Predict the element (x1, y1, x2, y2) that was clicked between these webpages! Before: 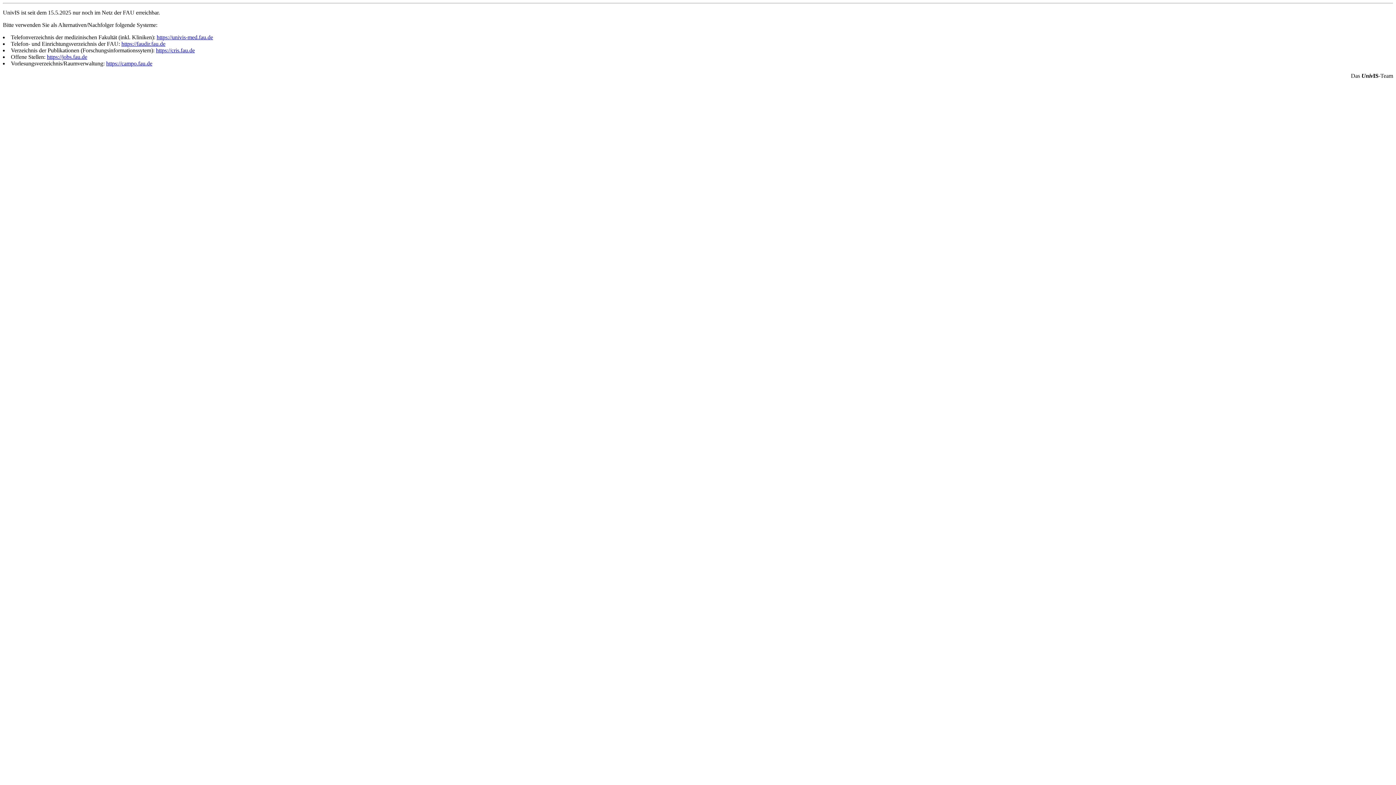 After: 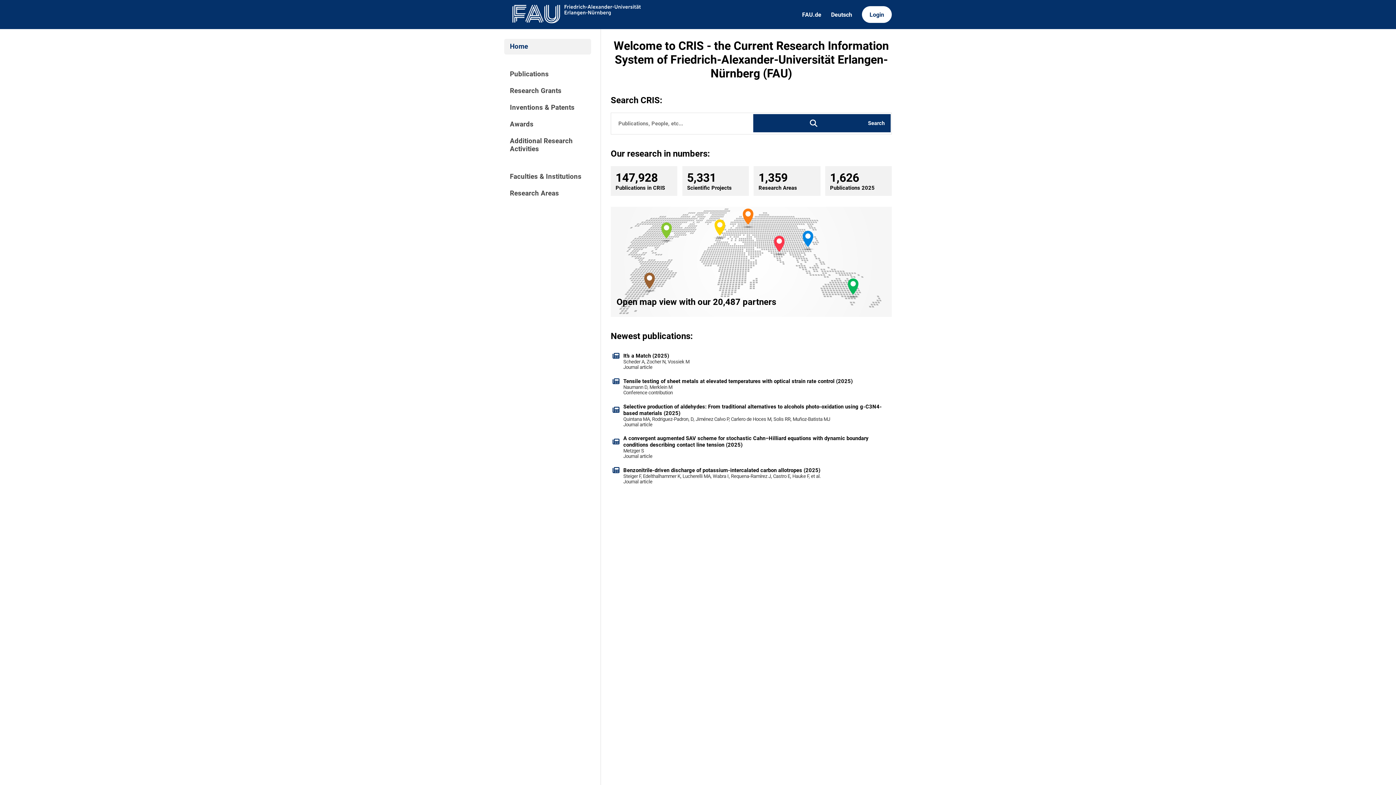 Action: label: https://cris.fau.de bbox: (156, 47, 194, 53)